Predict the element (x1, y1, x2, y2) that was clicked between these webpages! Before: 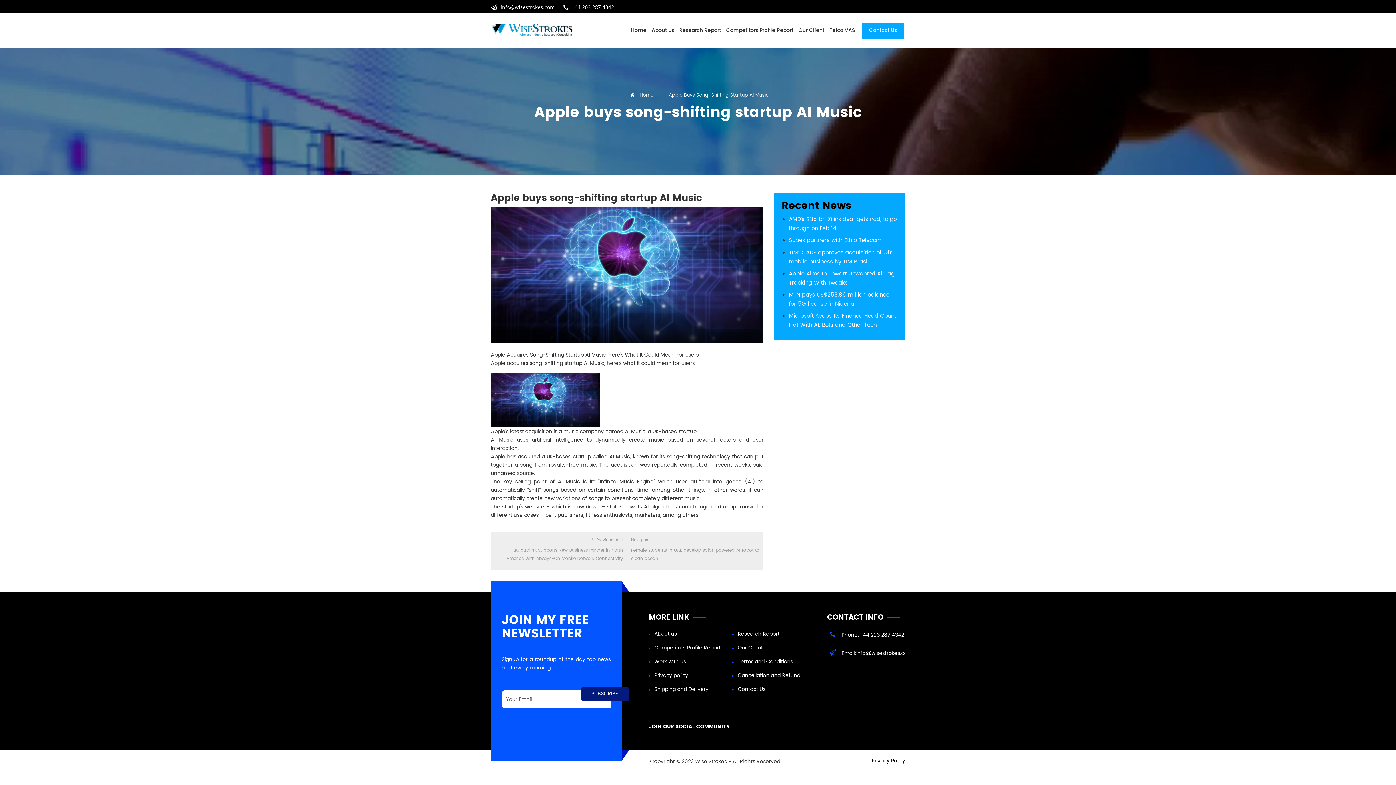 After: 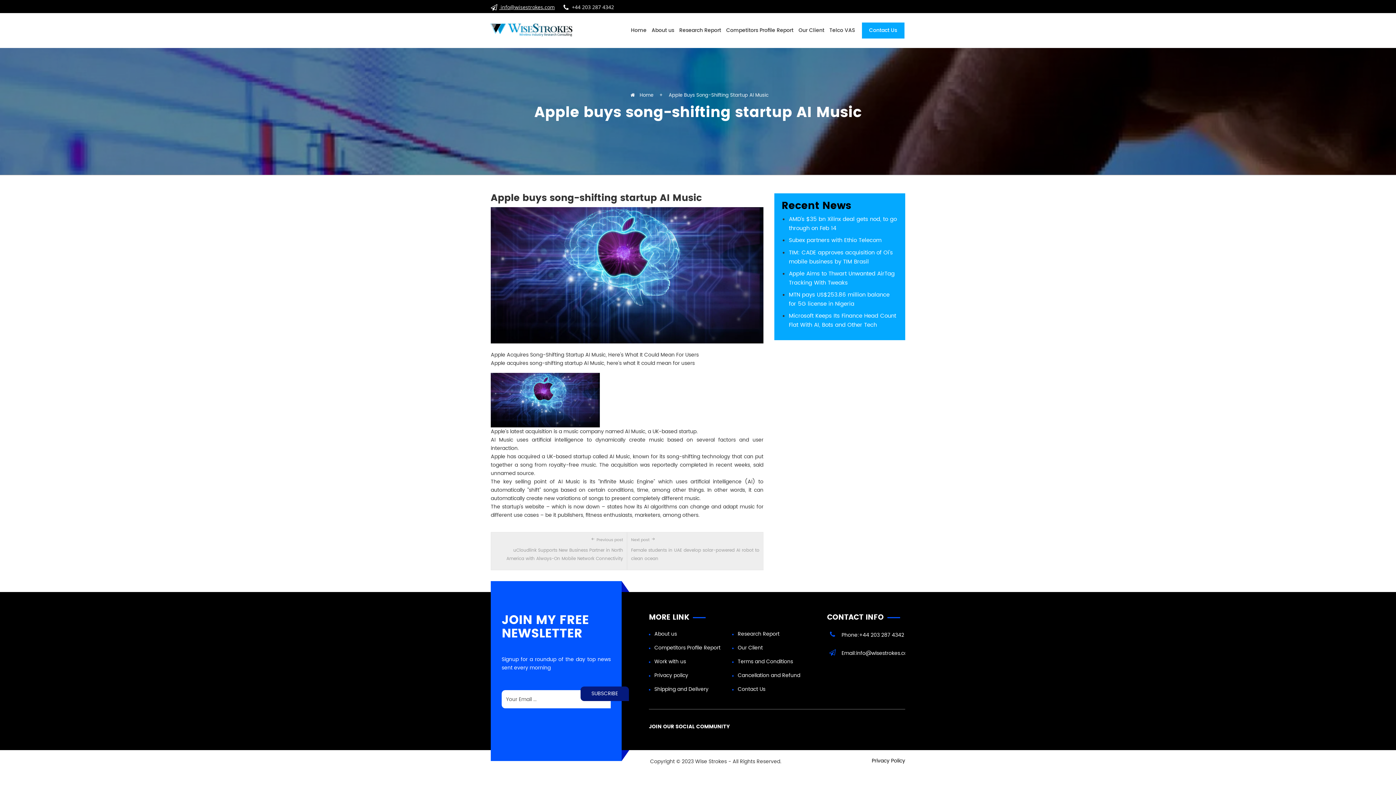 Action: label:  info@wisestrokes.com bbox: (490, 3, 554, 10)